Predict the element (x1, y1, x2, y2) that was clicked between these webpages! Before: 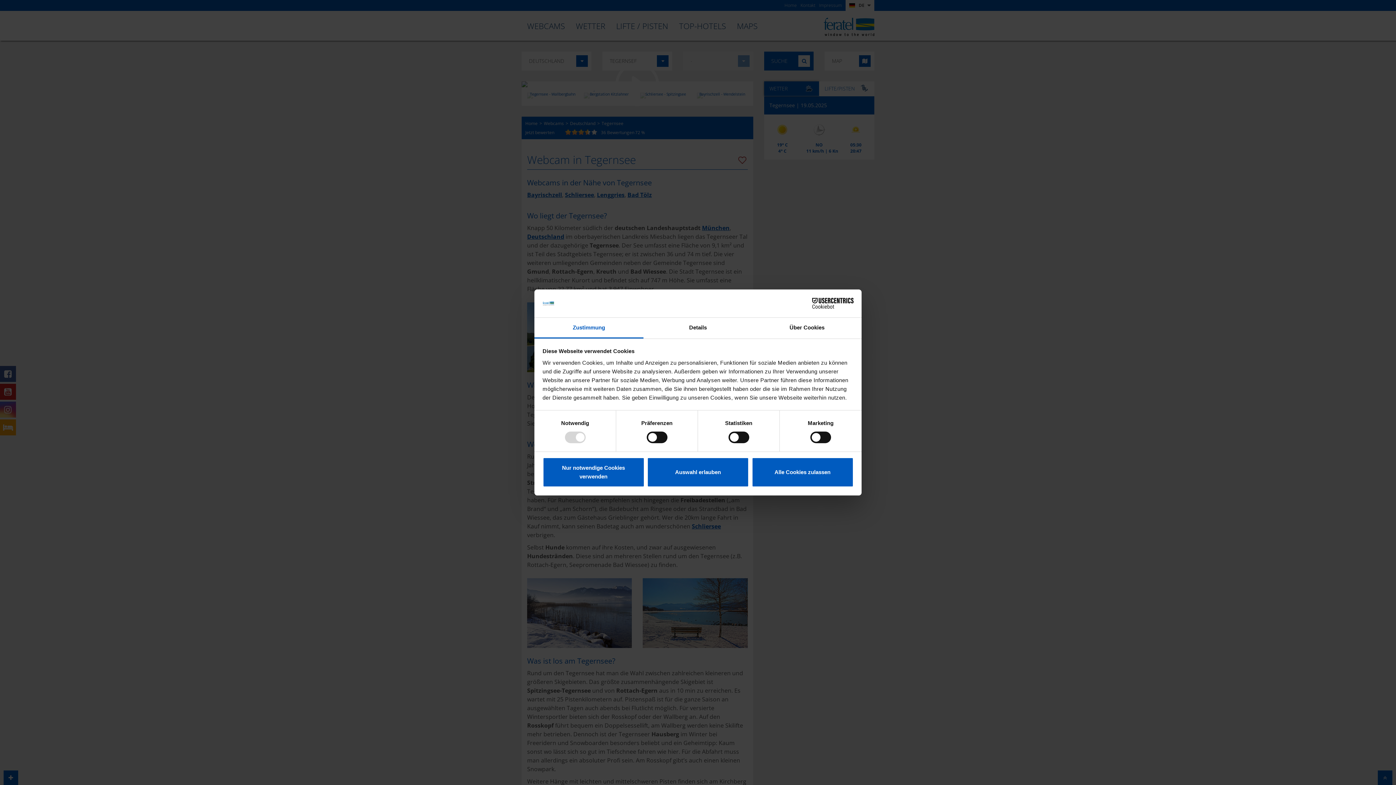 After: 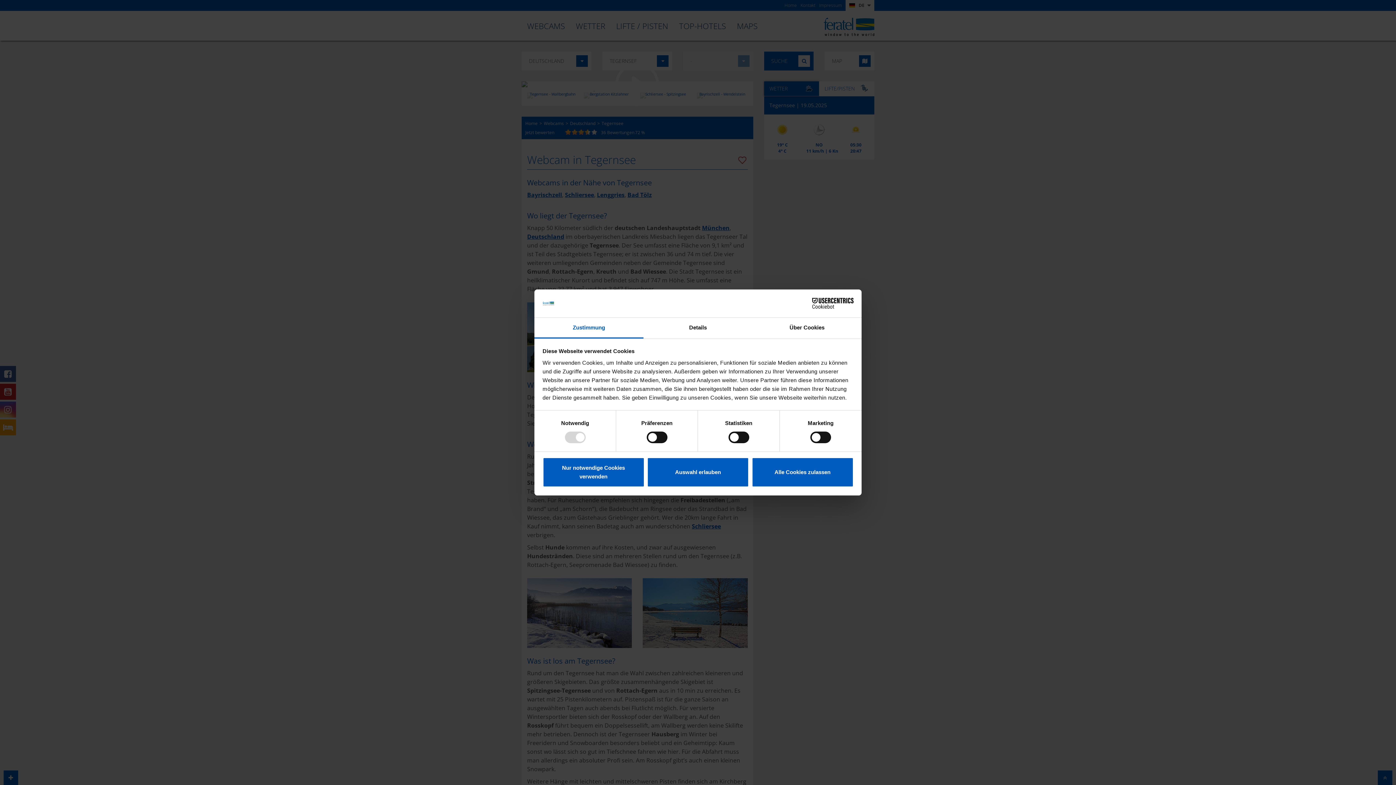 Action: bbox: (790, 298, 853, 309) label: Cookiebot - opens in a new window